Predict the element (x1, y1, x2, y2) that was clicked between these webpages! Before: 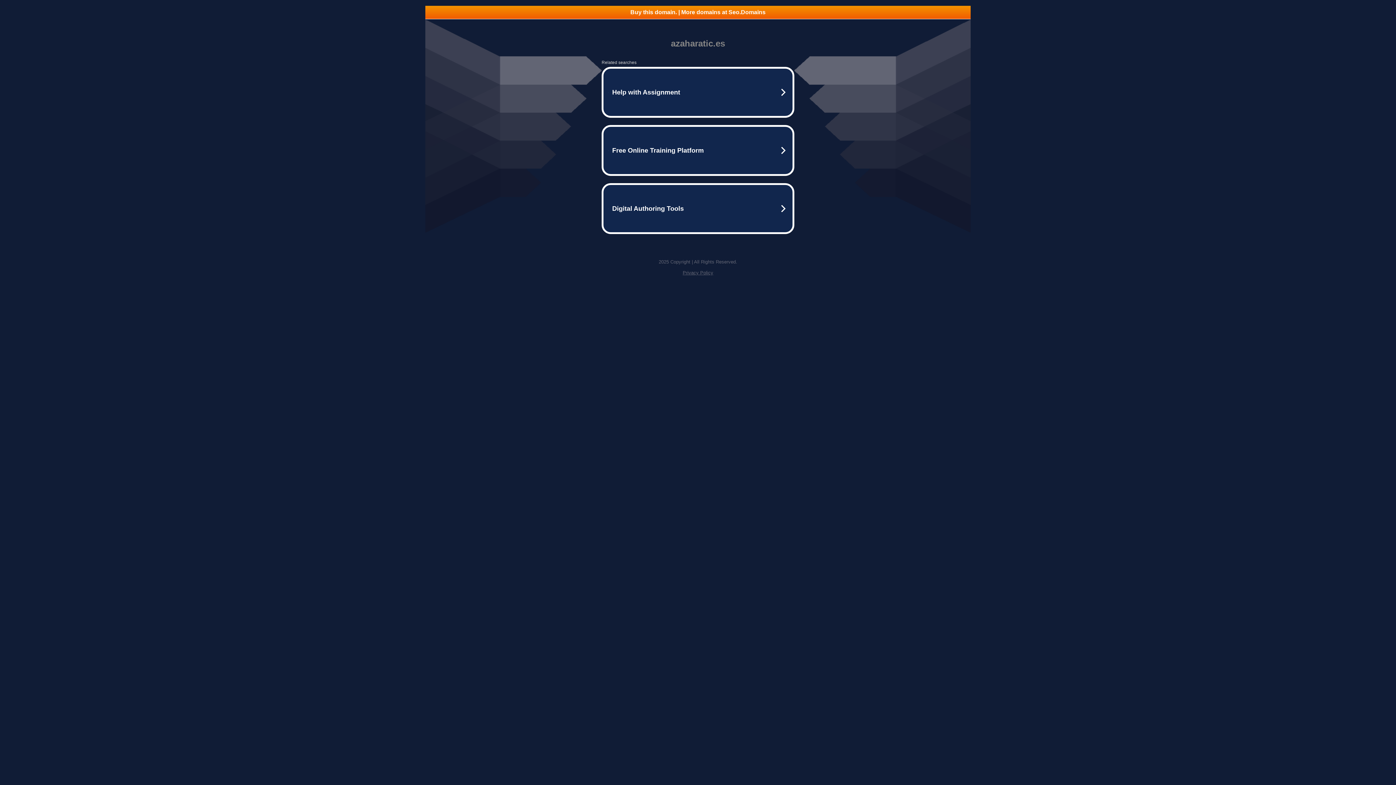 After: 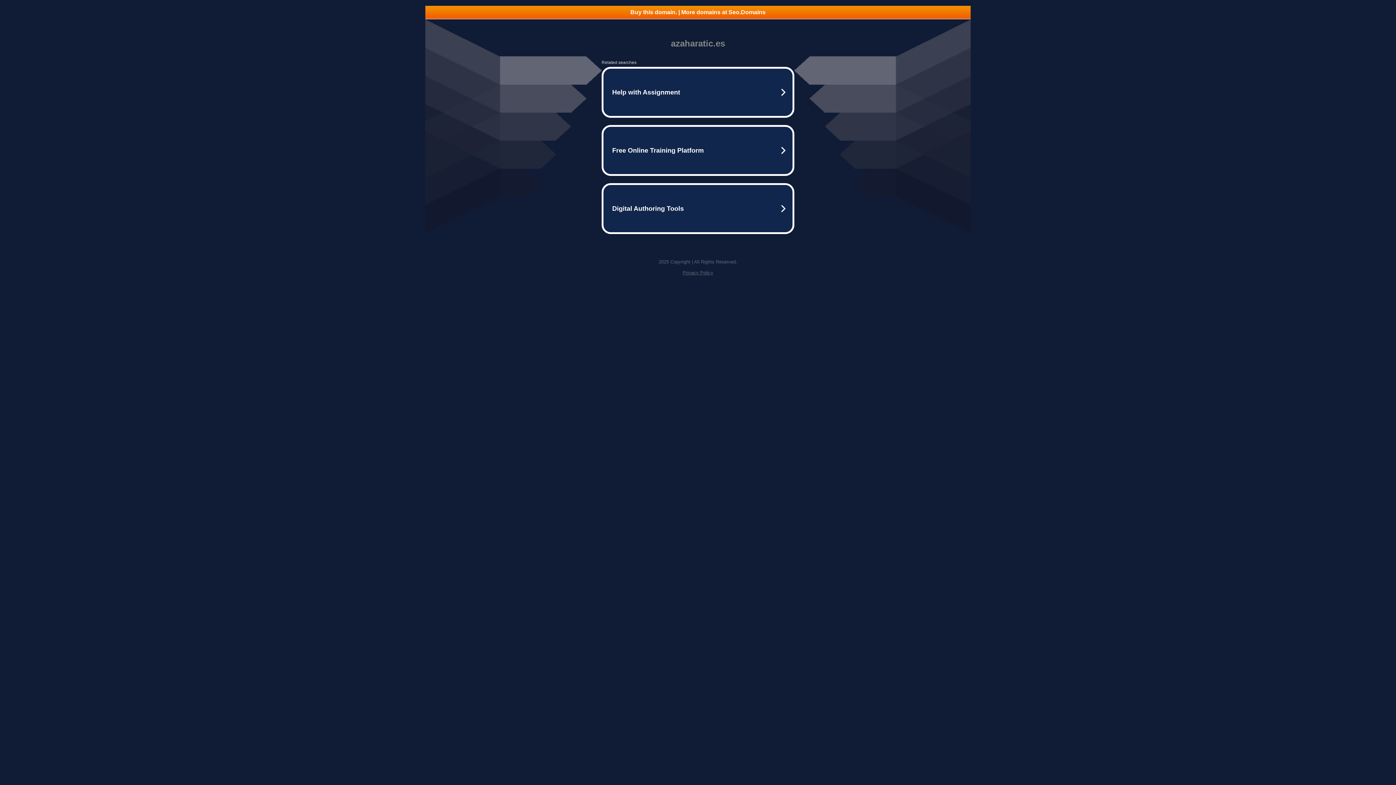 Action: bbox: (425, 5, 970, 18) label: Buy this domain. | More domains at Seo.Domains